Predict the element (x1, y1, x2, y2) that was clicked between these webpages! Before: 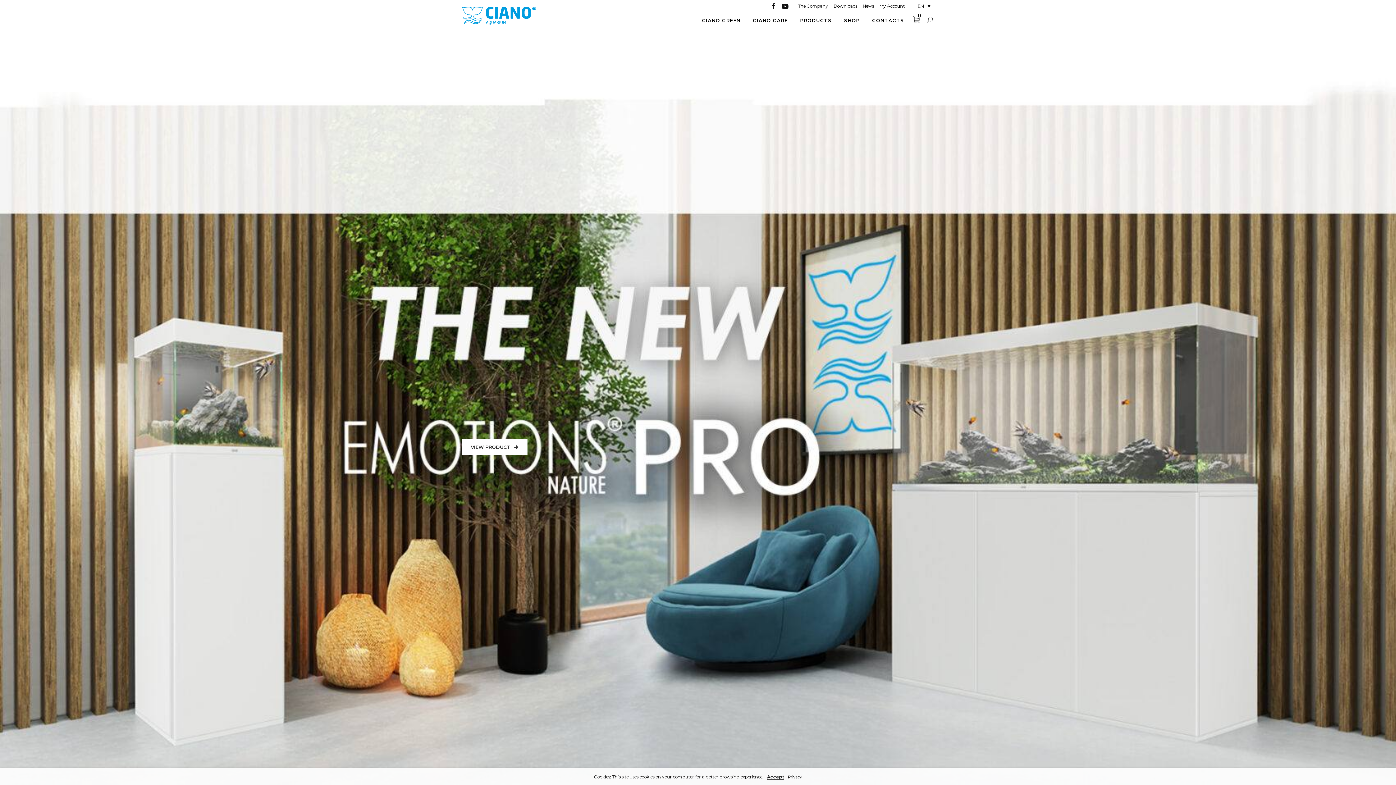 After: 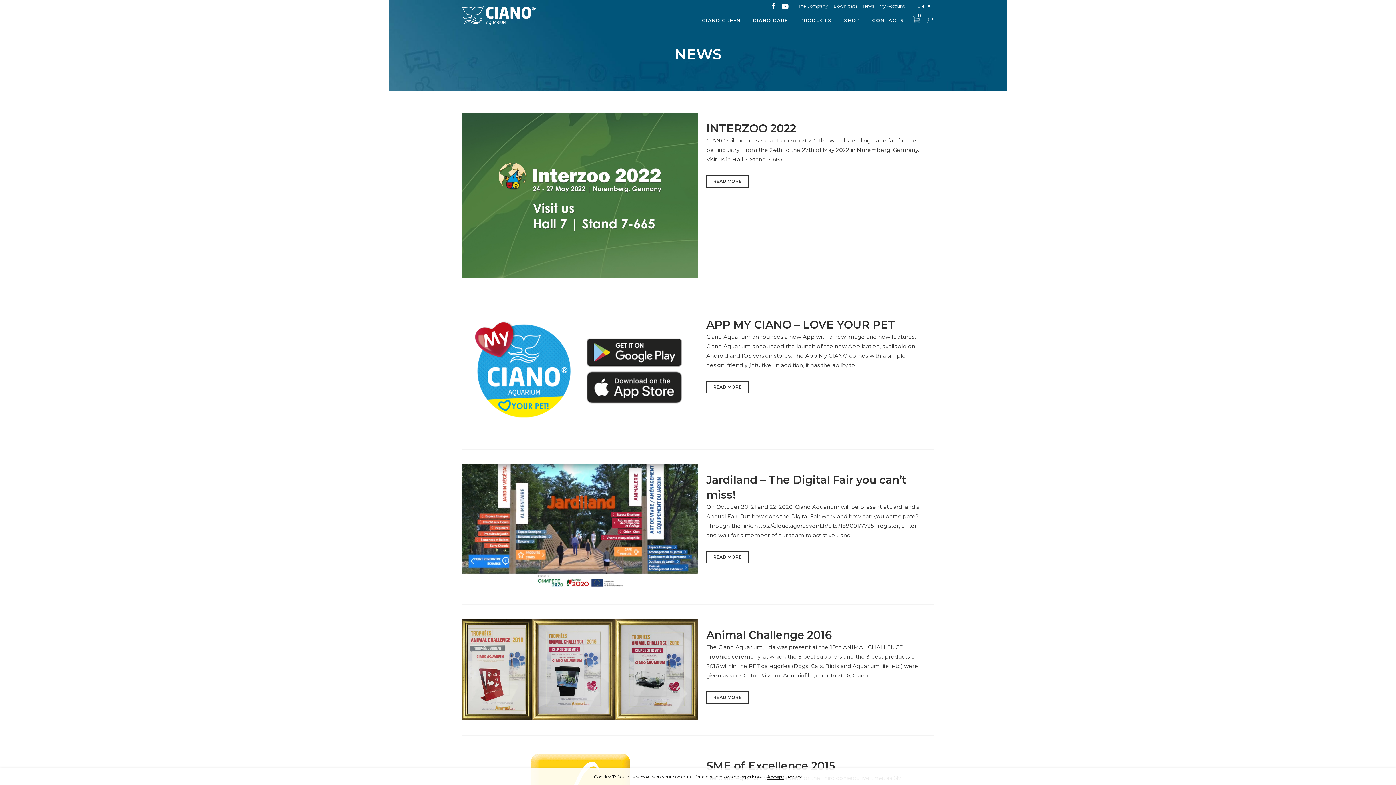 Action: label: News bbox: (857, 0, 874, 12)